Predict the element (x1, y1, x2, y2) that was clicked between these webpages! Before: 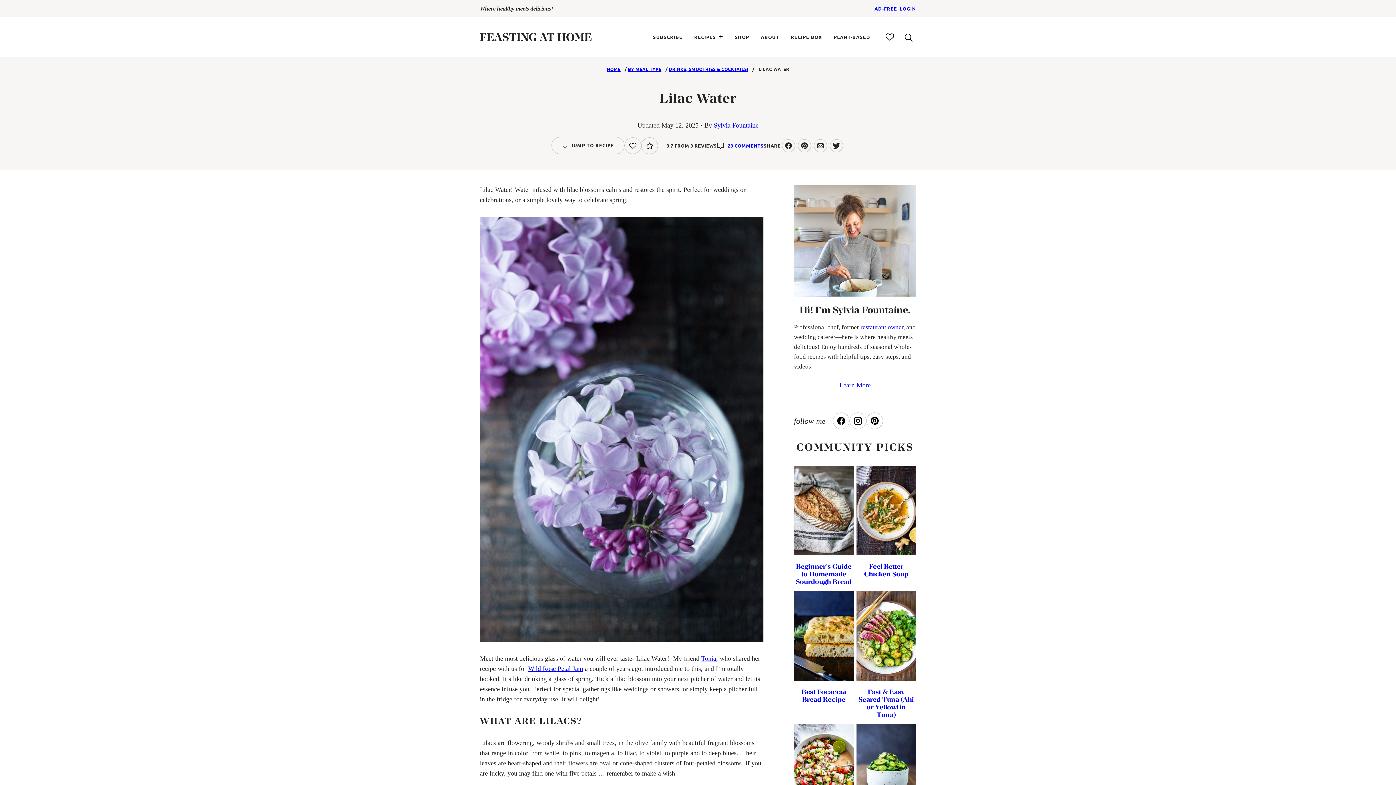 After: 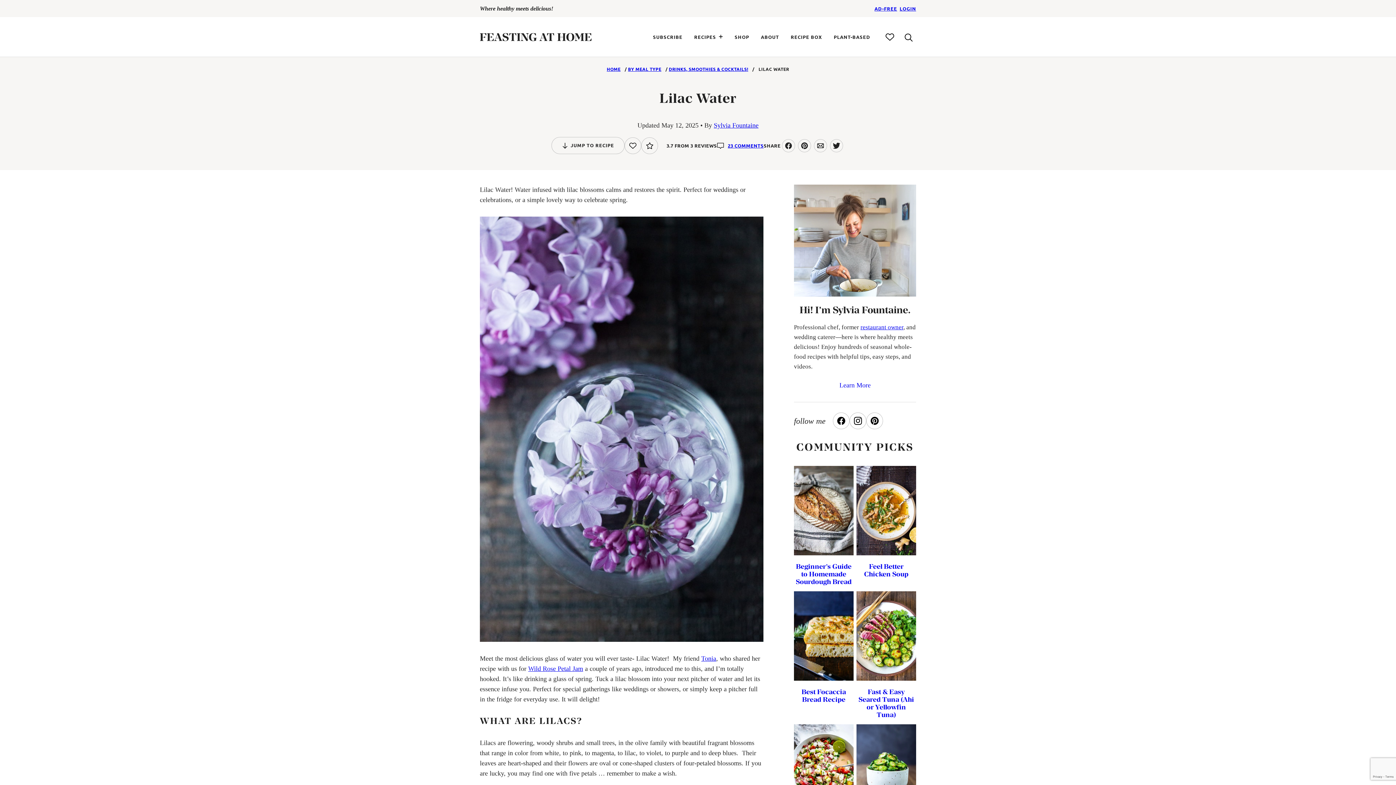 Action: bbox: (782, 139, 795, 152)